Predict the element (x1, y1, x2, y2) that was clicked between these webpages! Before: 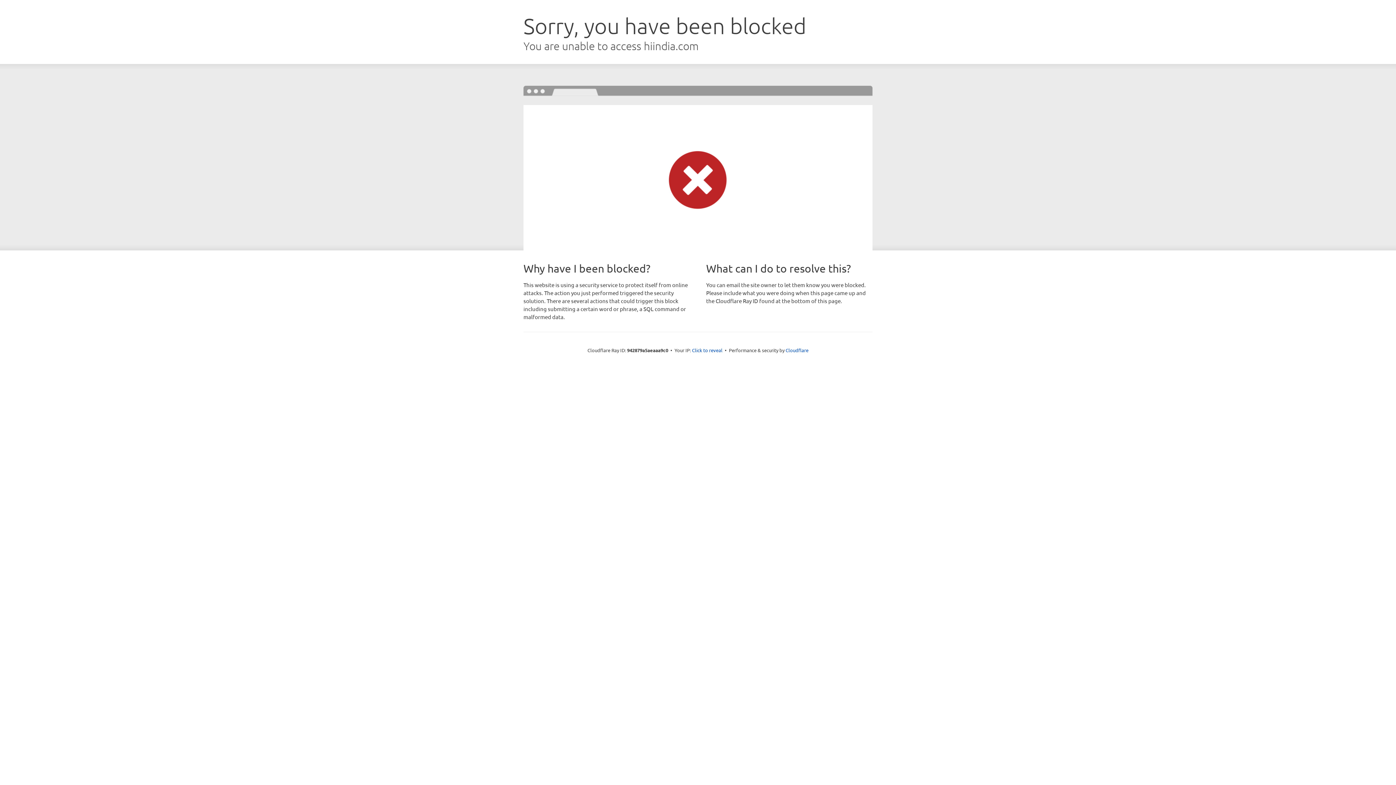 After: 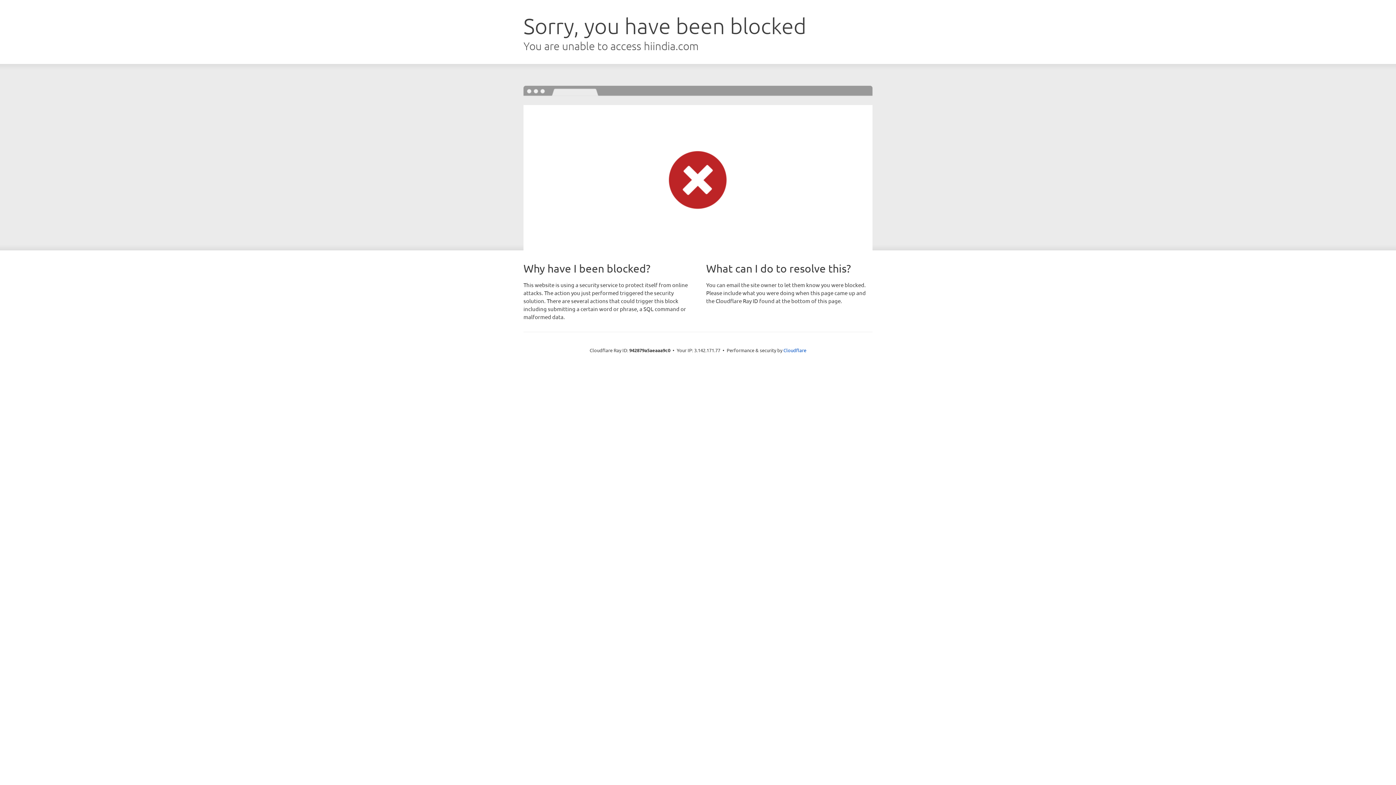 Action: label: Click to reveal bbox: (692, 346, 722, 353)